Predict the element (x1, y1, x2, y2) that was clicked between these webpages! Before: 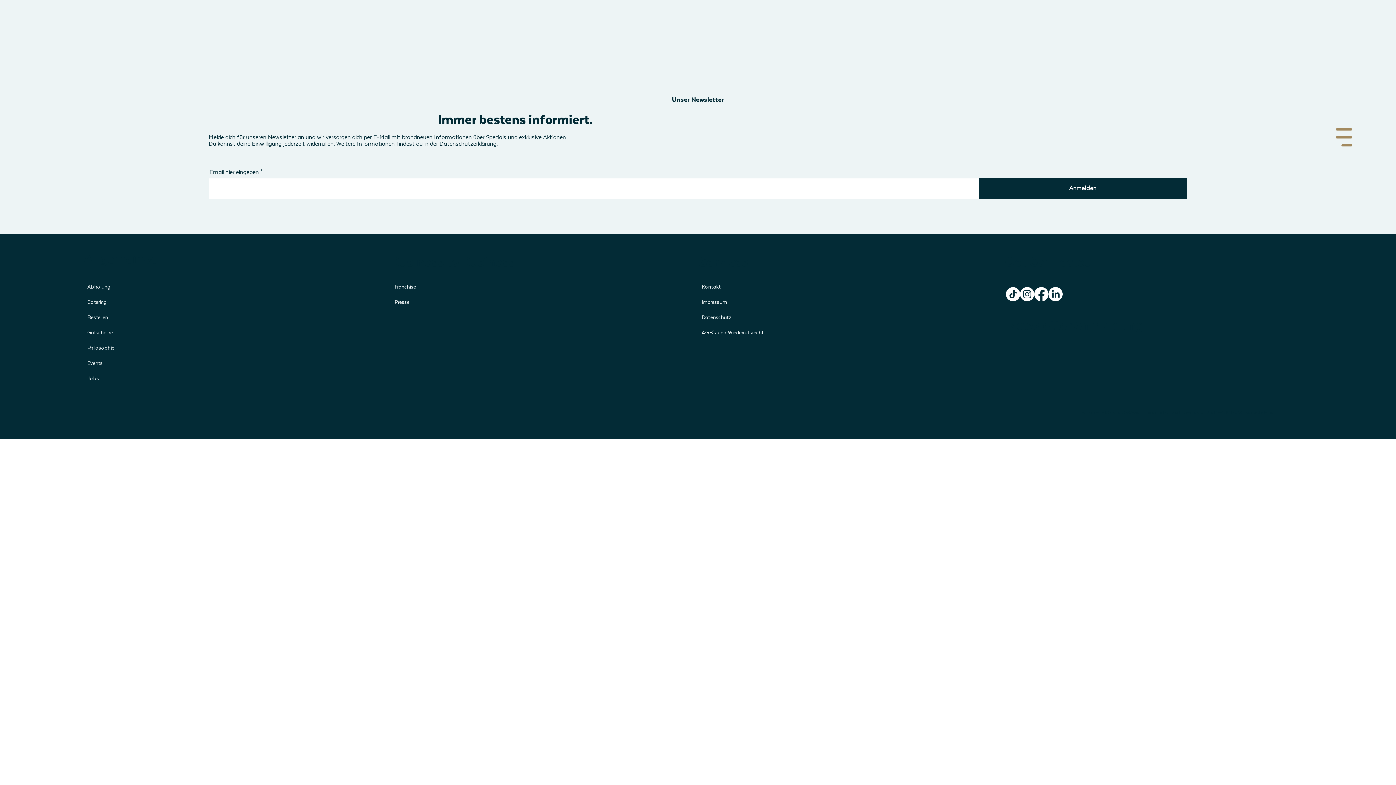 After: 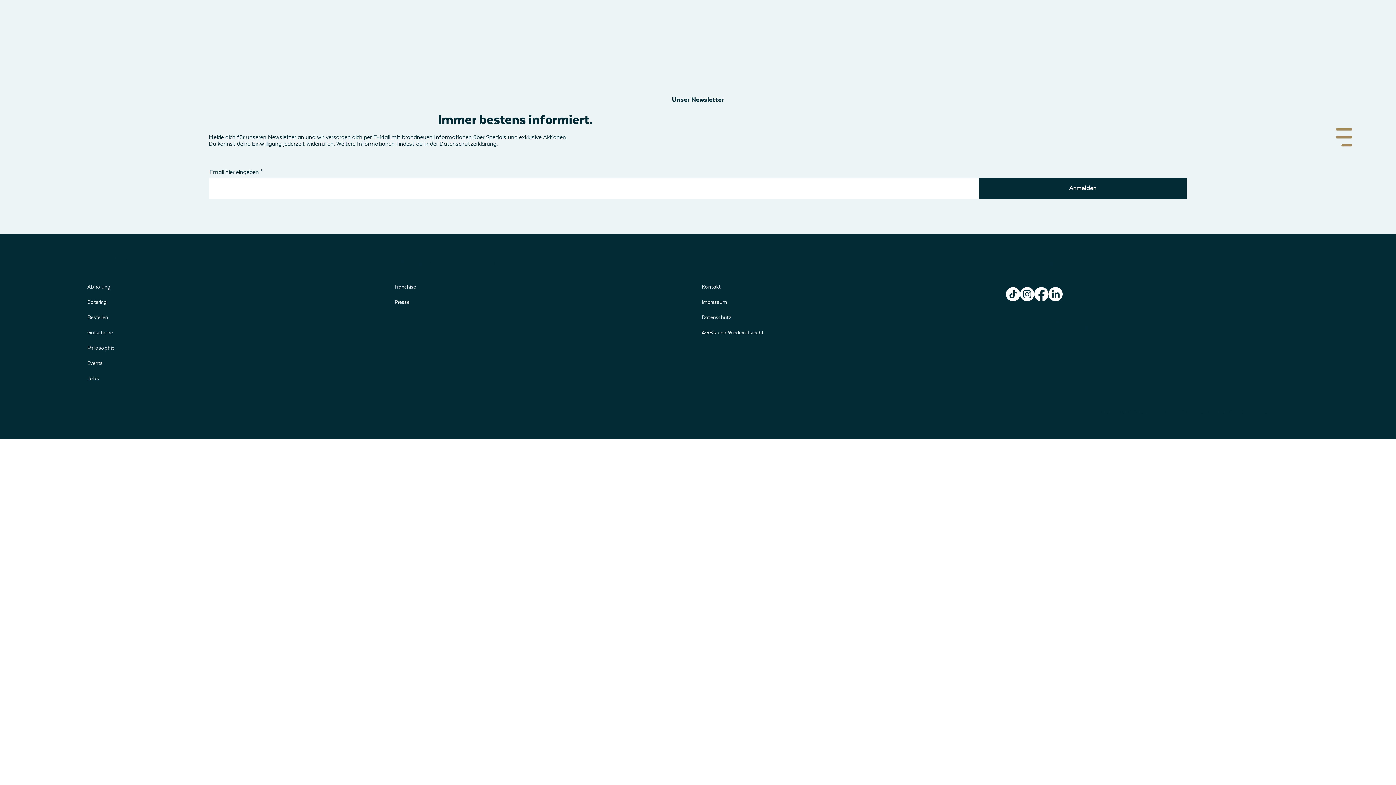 Action: label: TikTok bbox: (1006, 287, 1020, 301)